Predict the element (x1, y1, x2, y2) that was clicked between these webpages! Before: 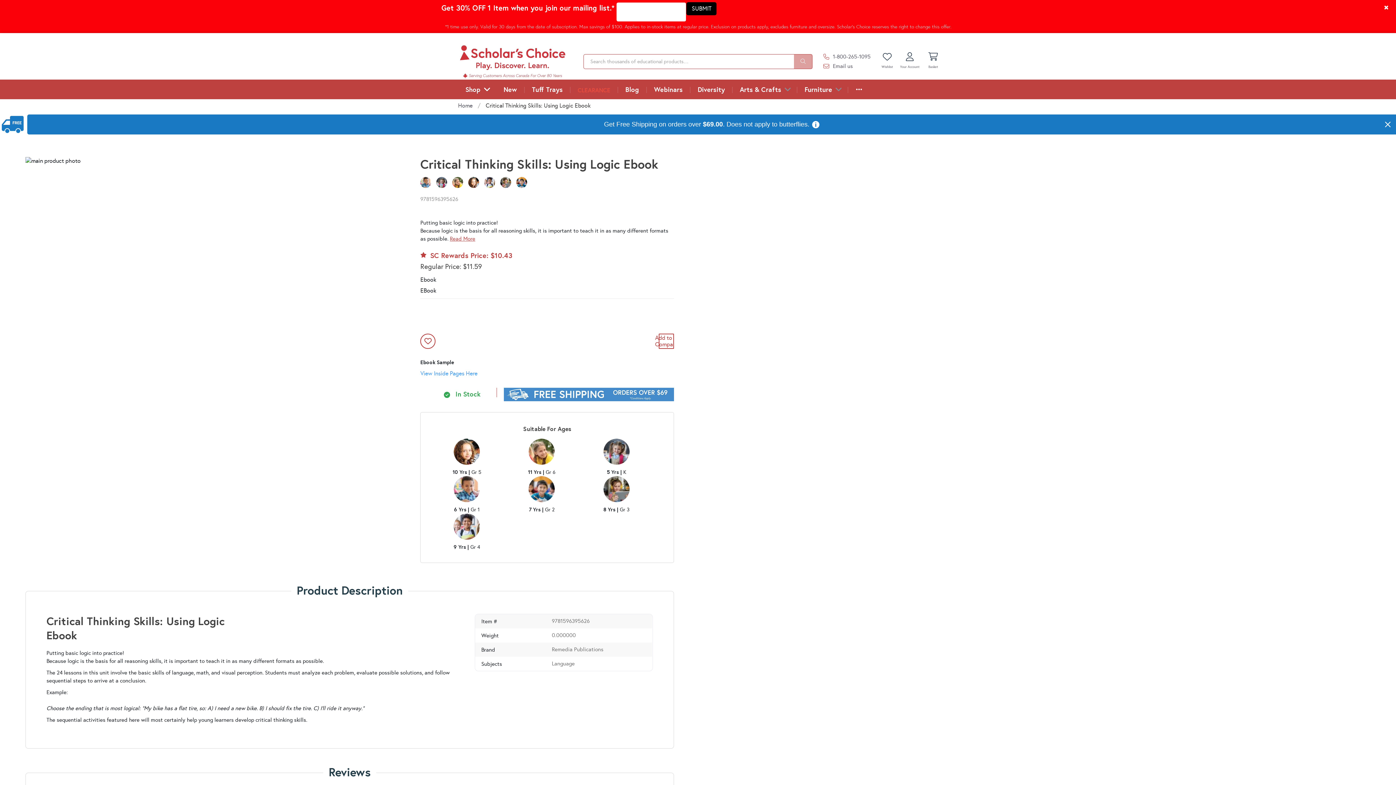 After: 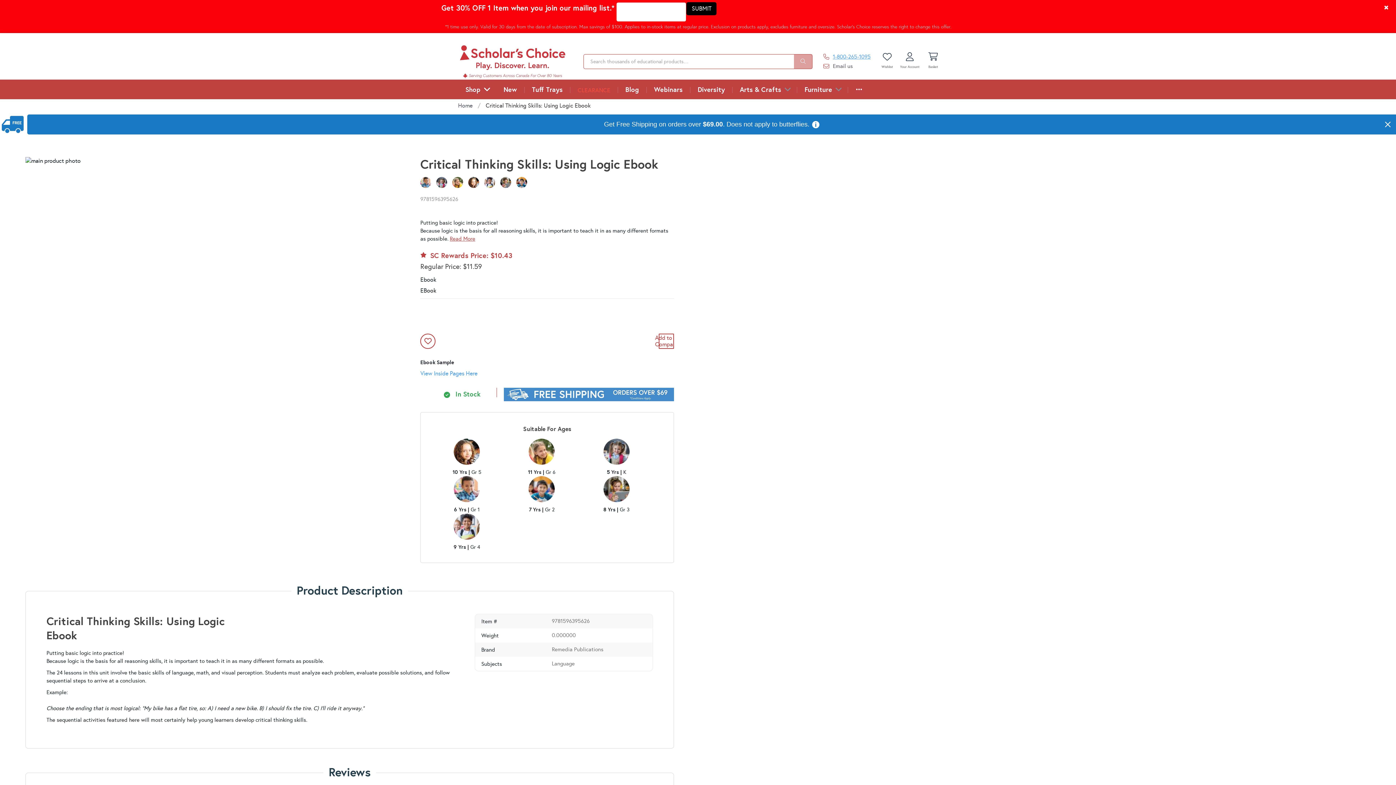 Action: bbox: (823, 52, 870, 60) label: 1-800-265-1095